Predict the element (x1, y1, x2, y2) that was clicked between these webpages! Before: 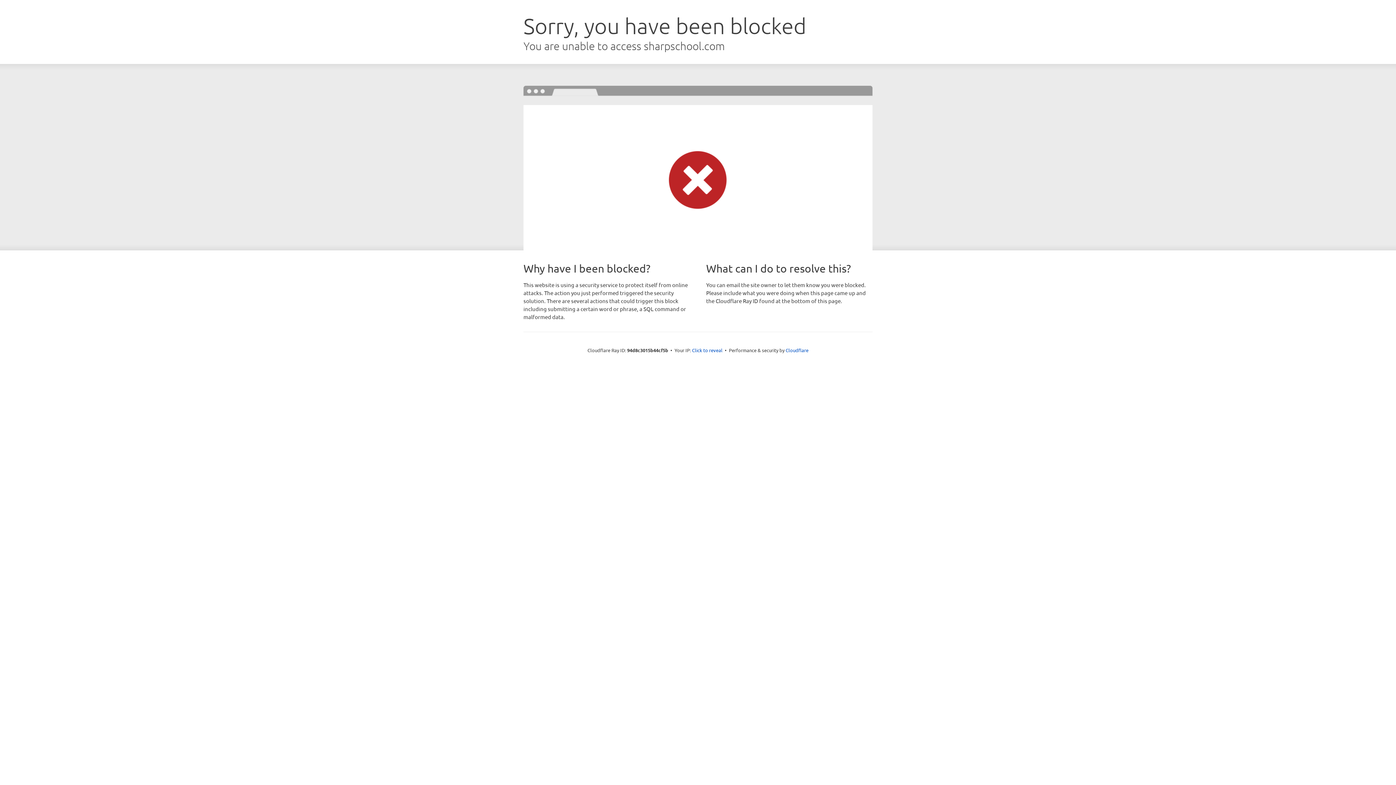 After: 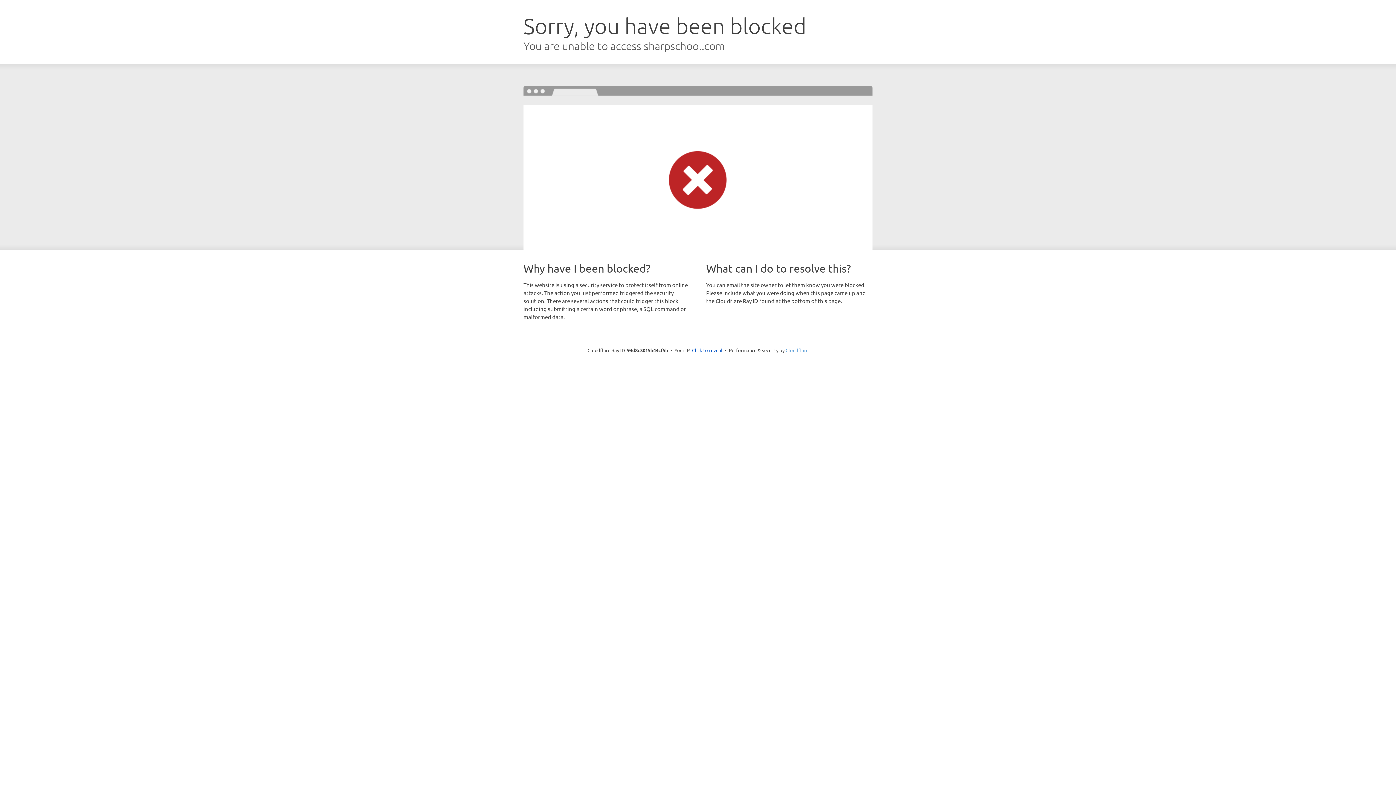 Action: label: Cloudflare bbox: (785, 347, 808, 353)